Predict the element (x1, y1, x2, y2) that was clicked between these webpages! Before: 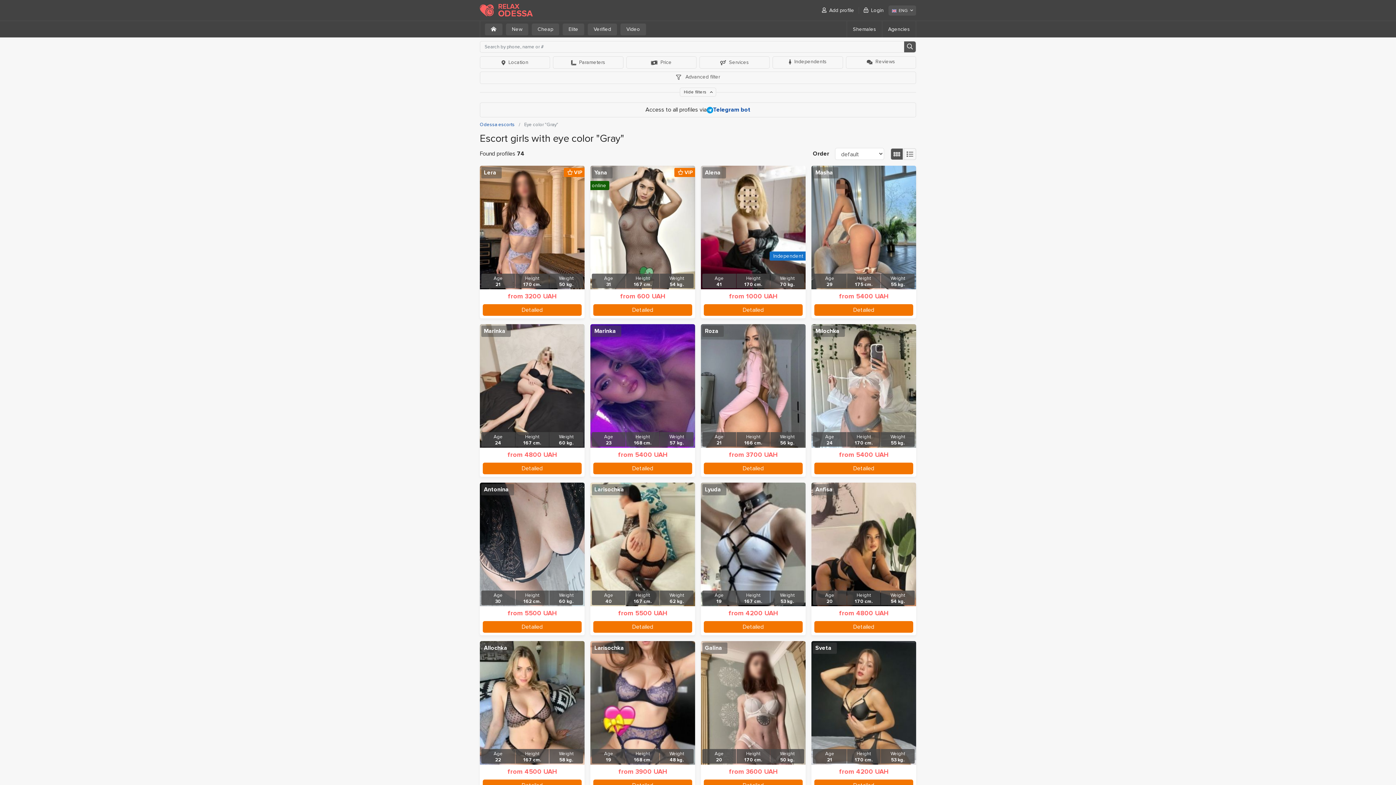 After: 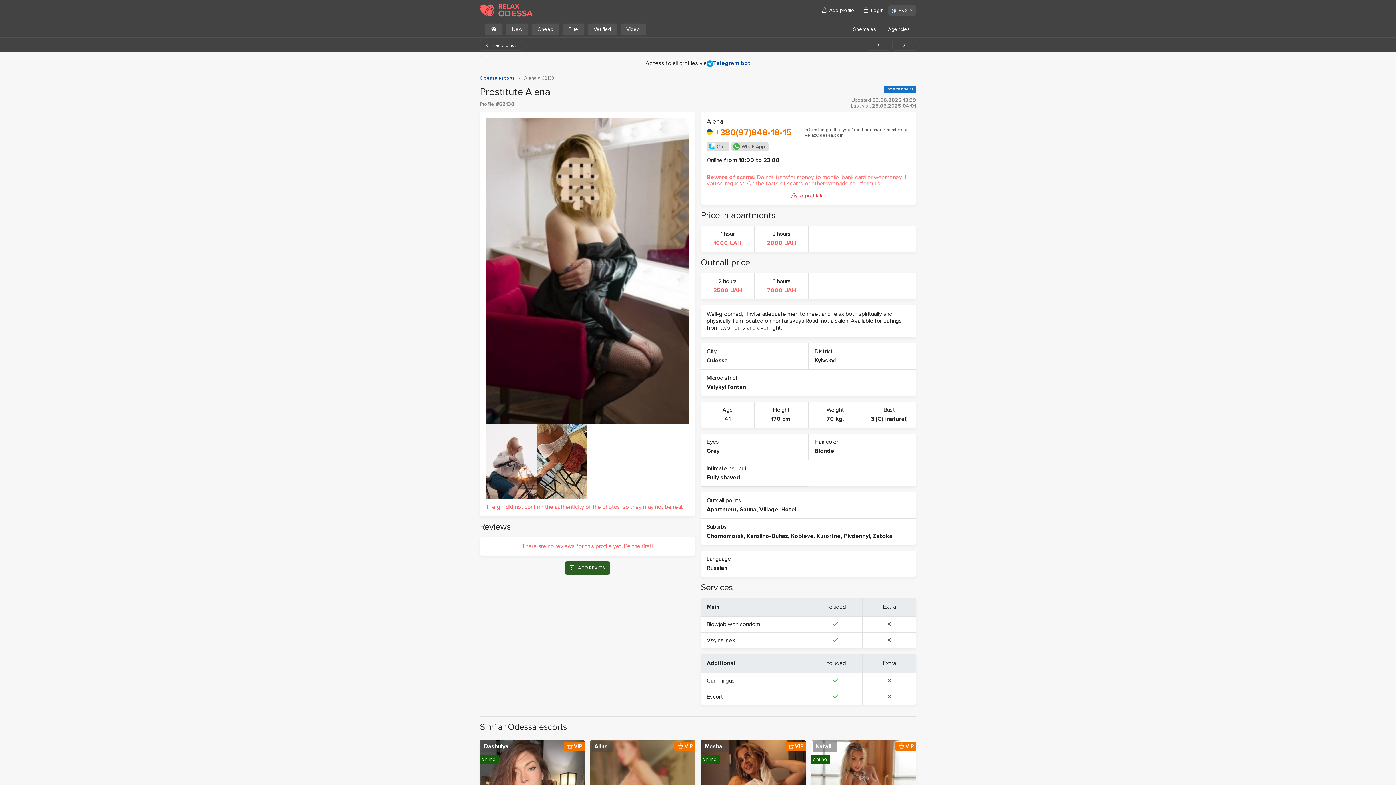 Action: label: Detailed bbox: (704, 304, 802, 316)